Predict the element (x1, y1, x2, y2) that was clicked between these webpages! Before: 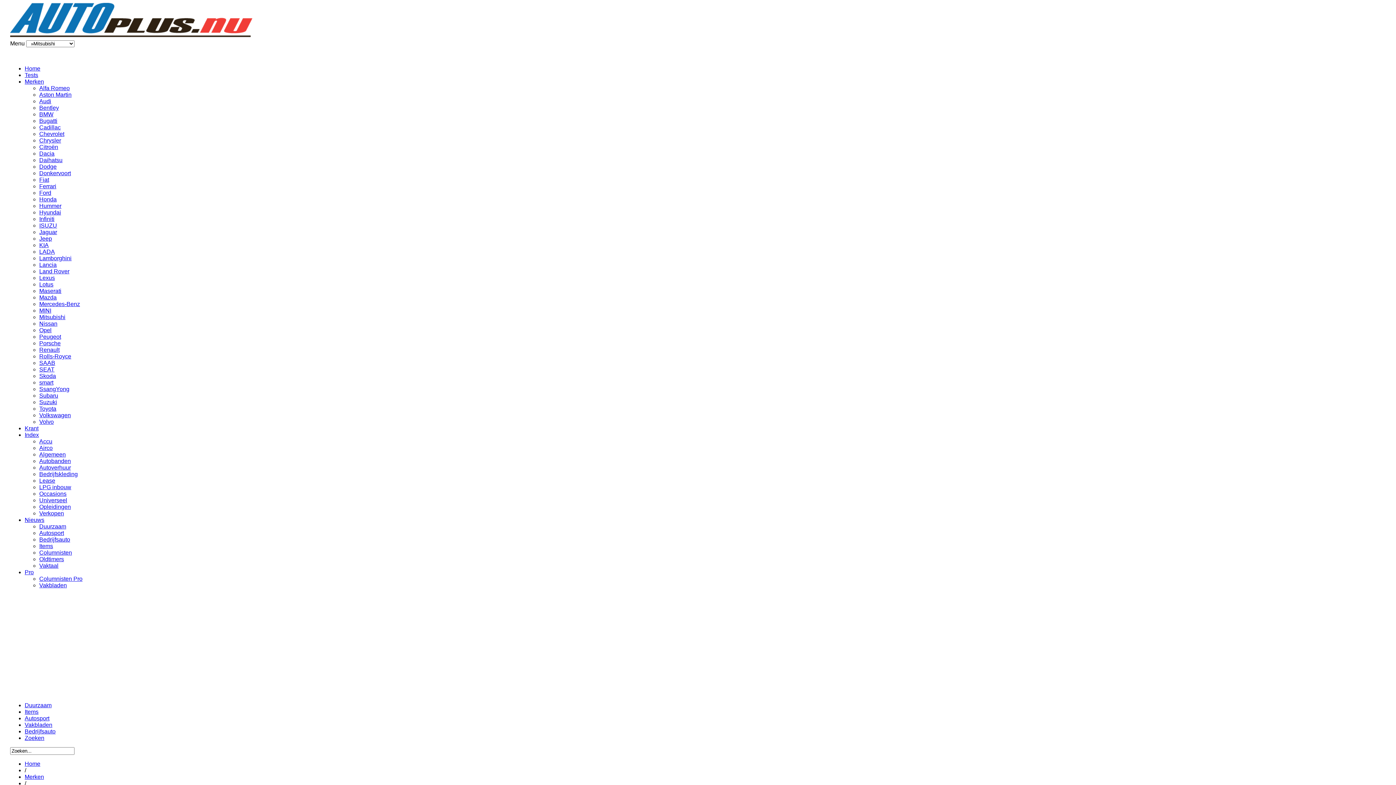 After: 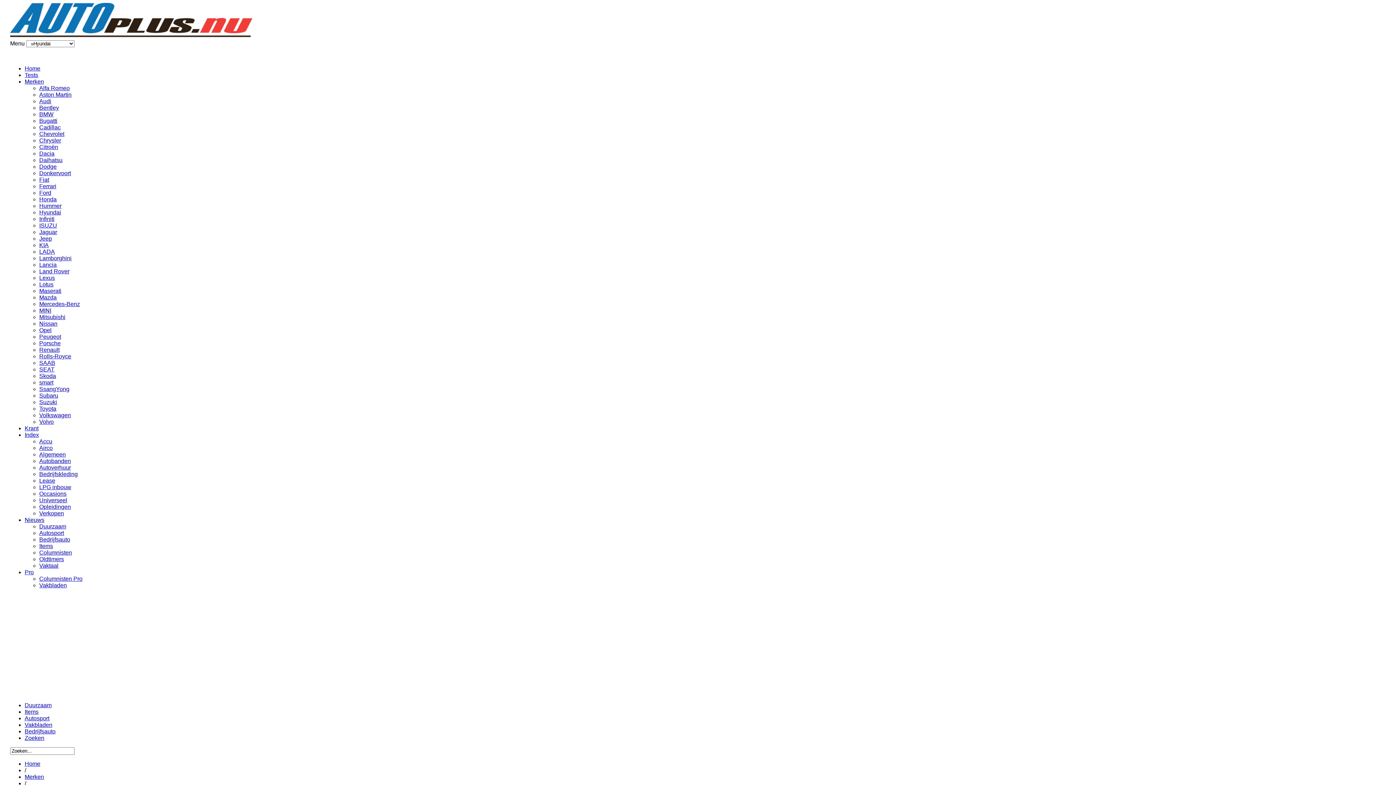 Action: label: Hyundai bbox: (39, 209, 61, 215)